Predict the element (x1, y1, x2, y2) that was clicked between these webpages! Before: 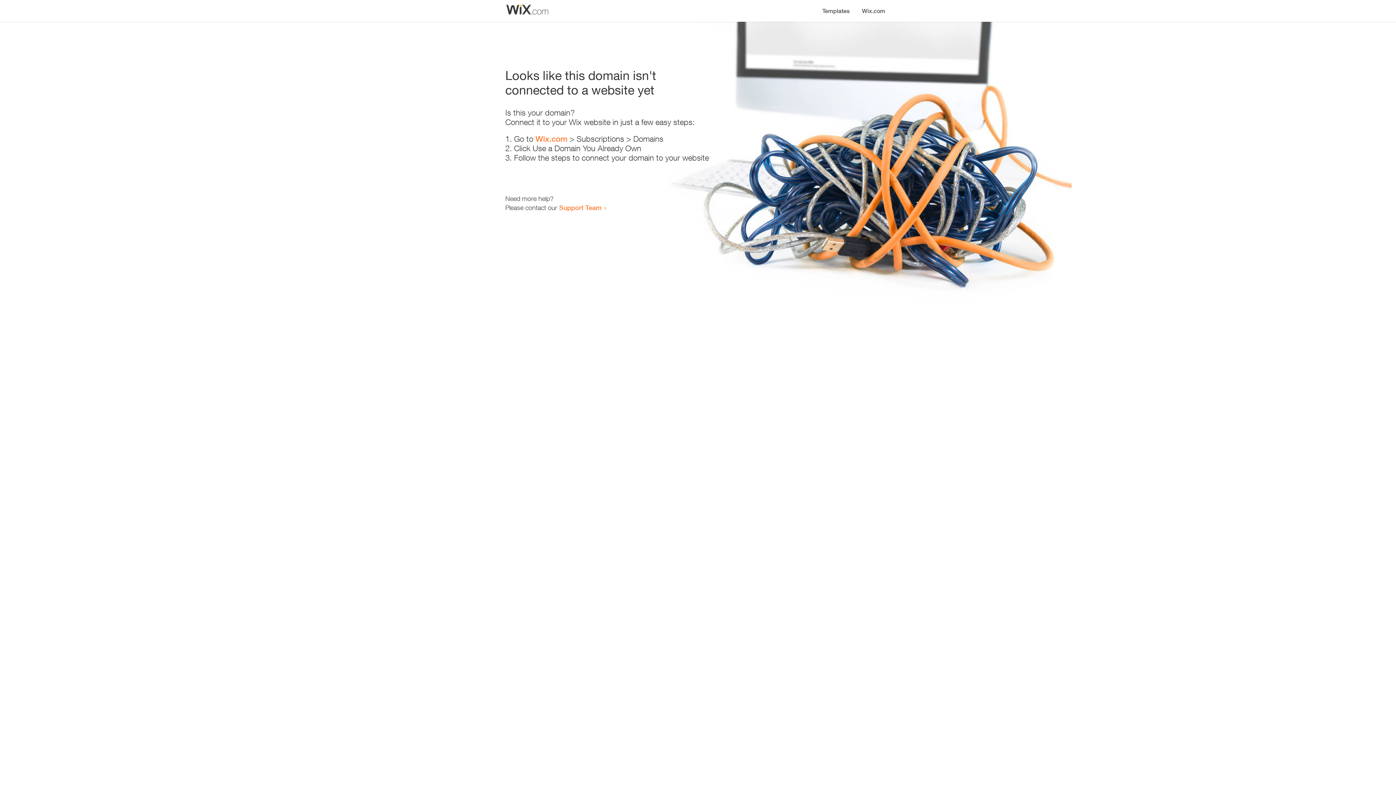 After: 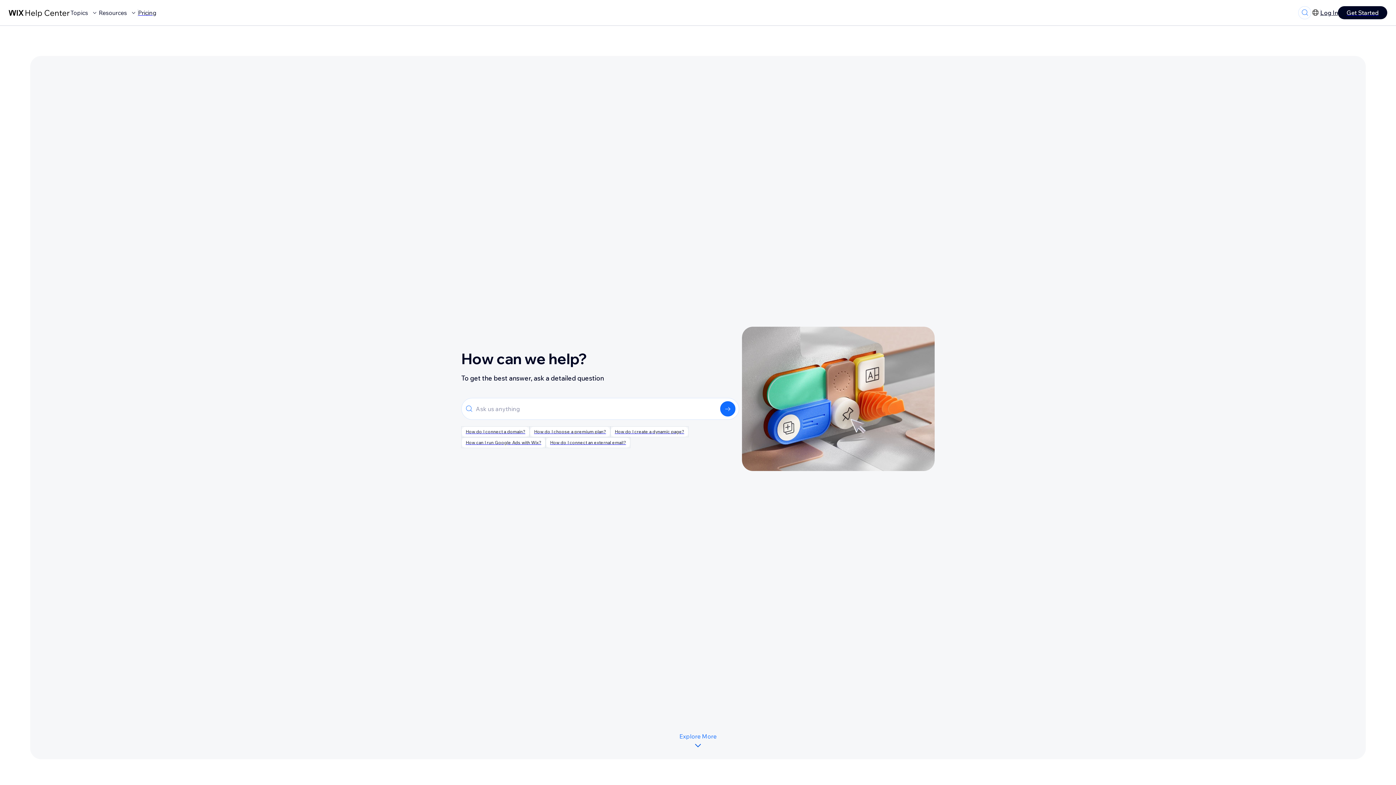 Action: bbox: (559, 203, 601, 211) label: Support Team